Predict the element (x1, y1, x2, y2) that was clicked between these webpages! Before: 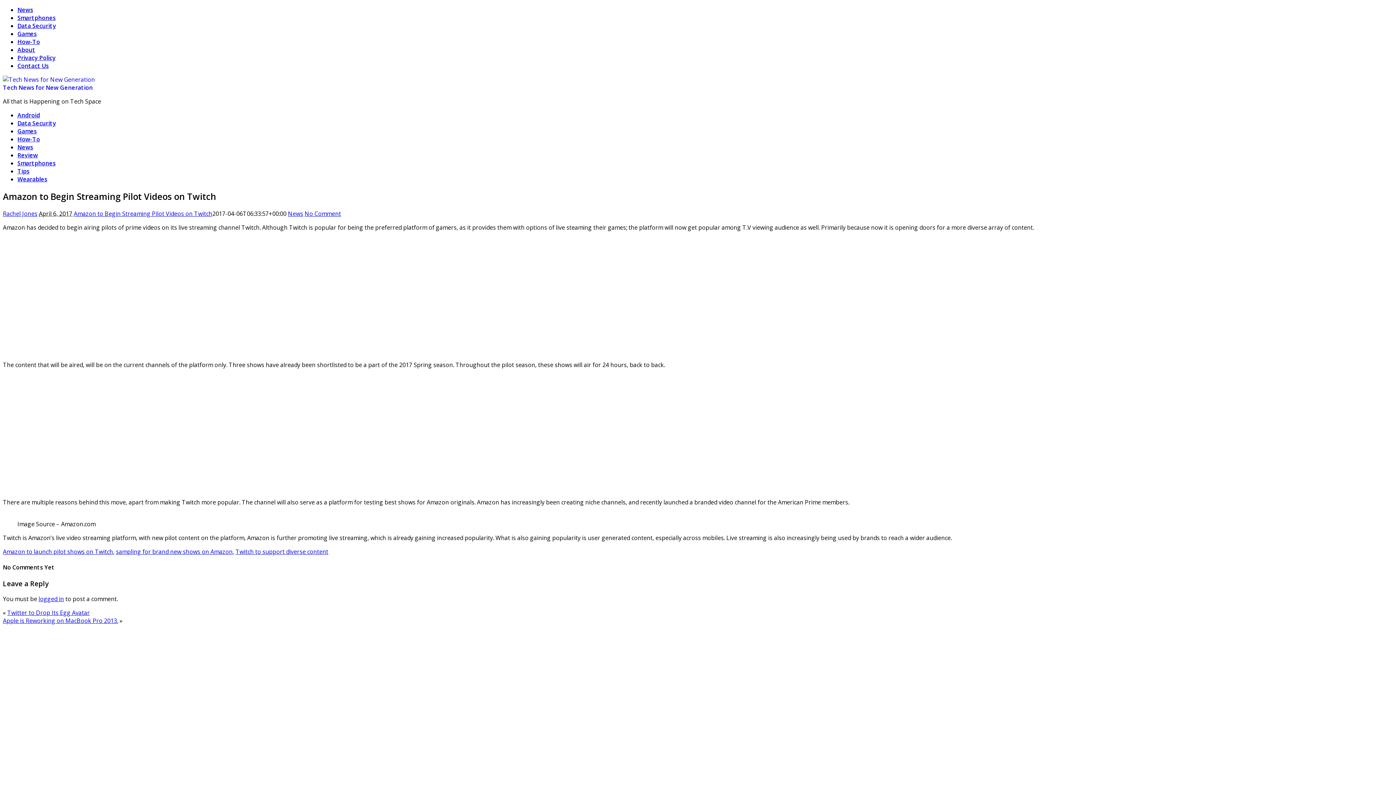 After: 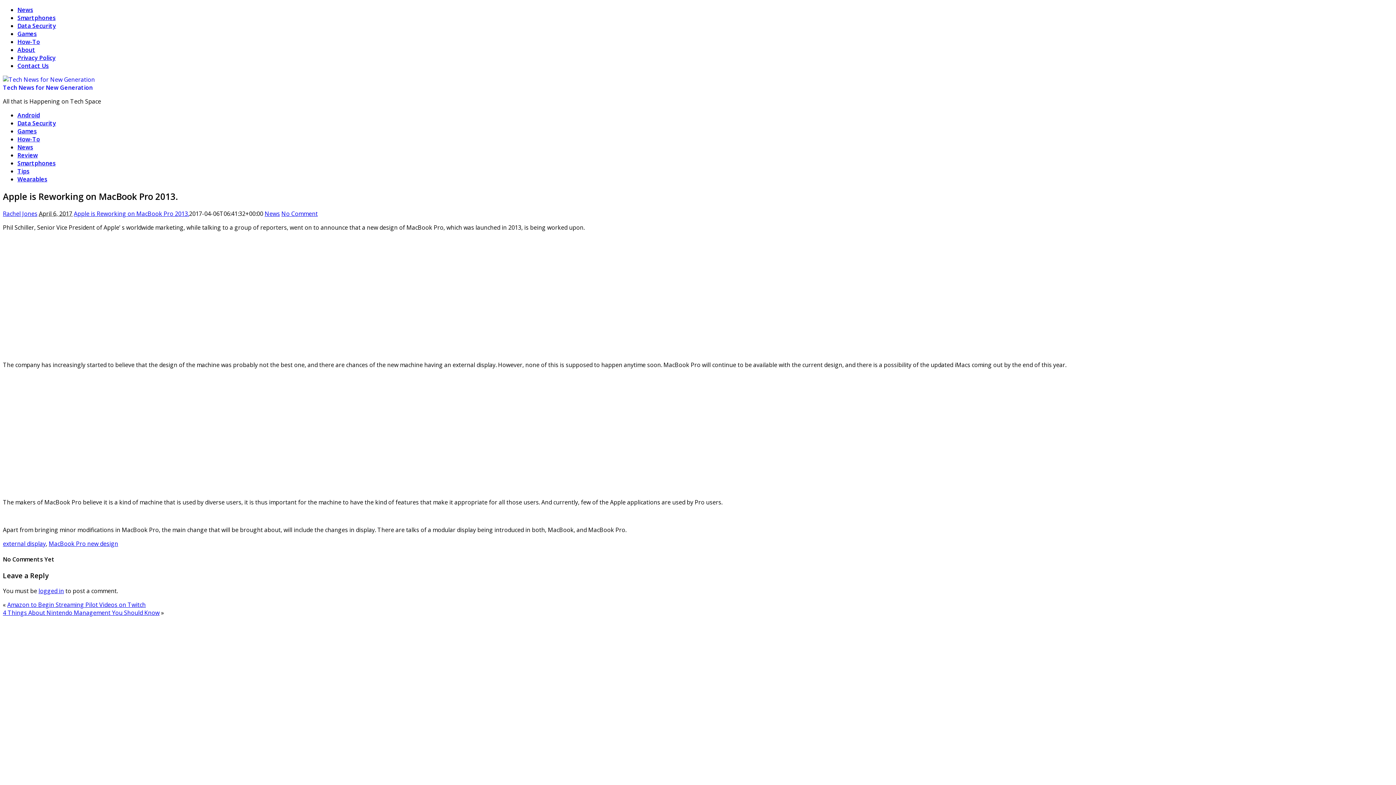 Action: bbox: (2, 617, 118, 625) label: Apple is Reworking on MacBook Pro 2013.